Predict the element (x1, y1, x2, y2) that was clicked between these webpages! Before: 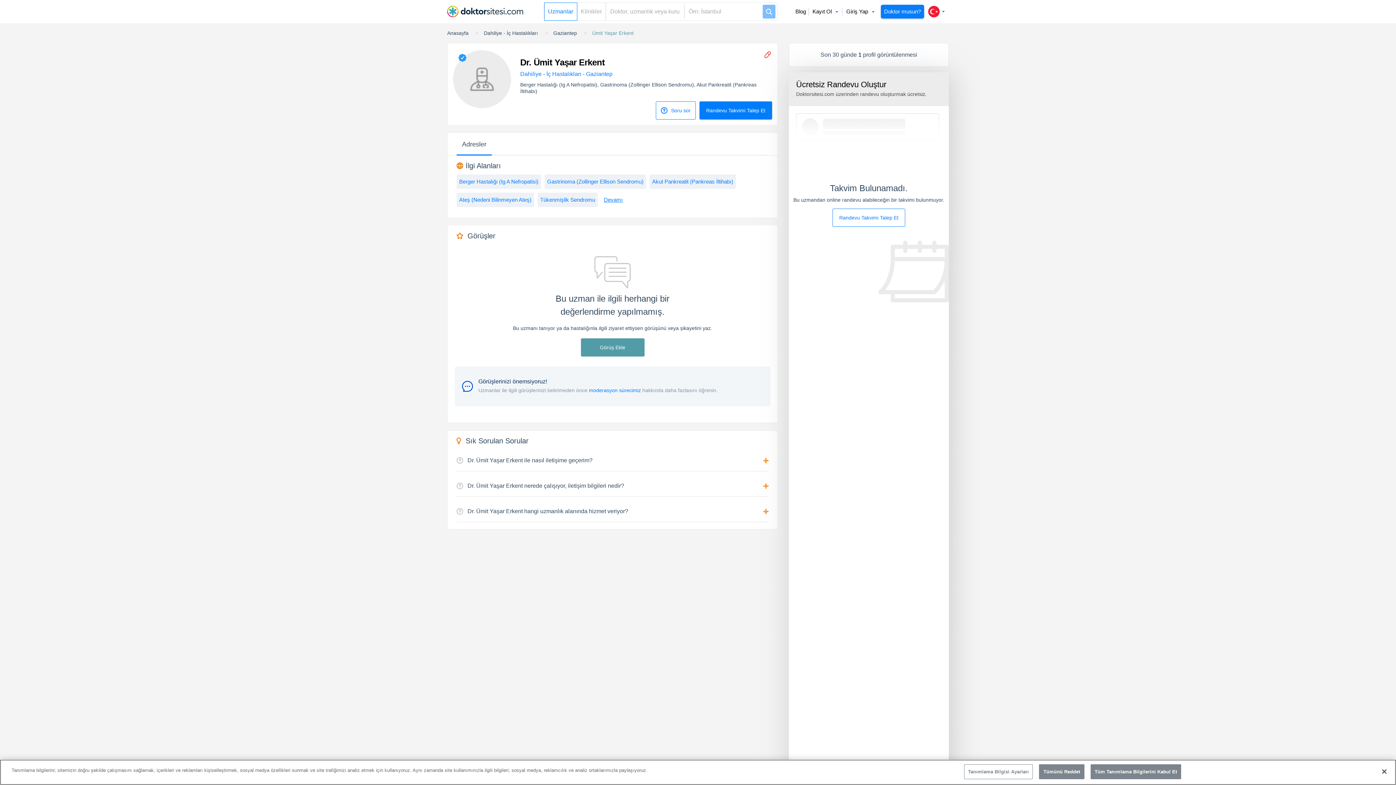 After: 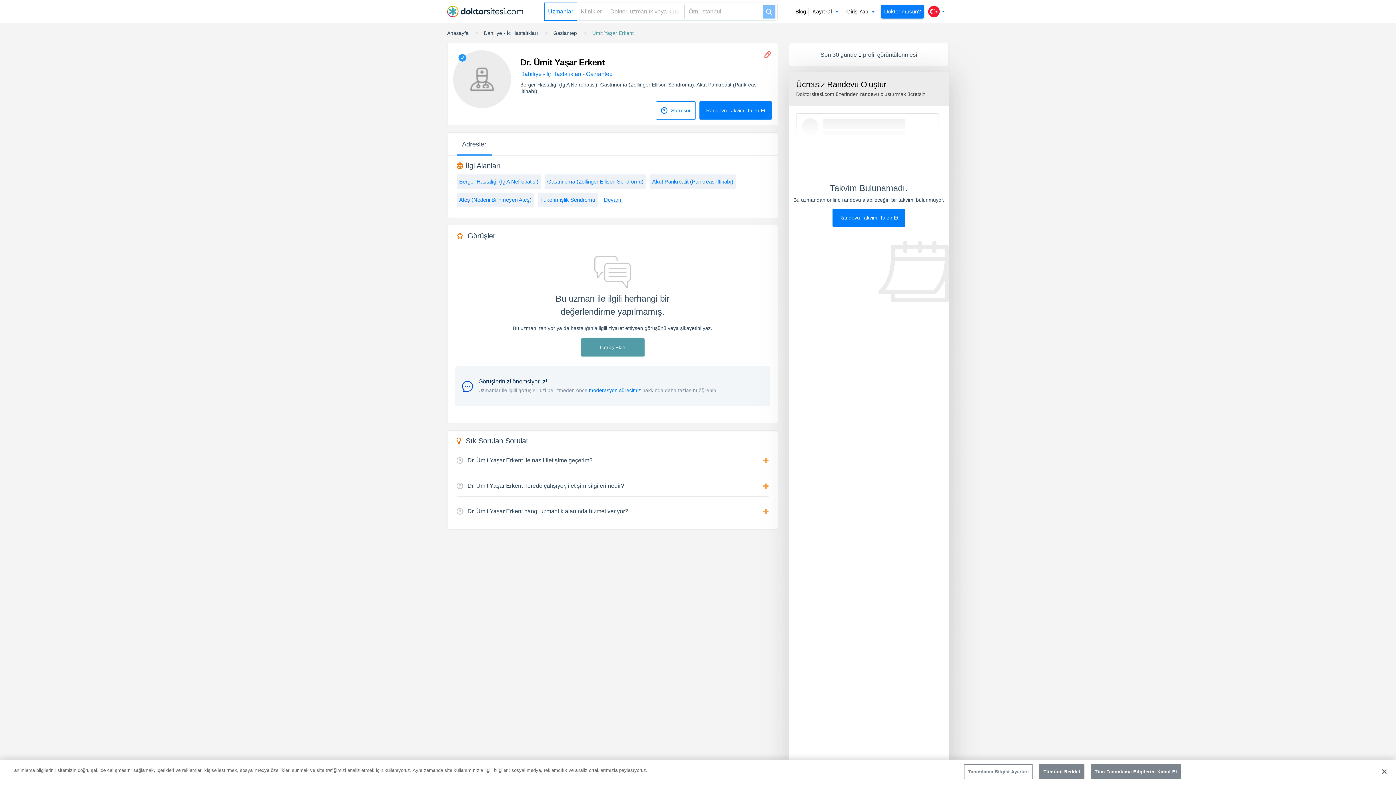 Action: bbox: (832, 208, 905, 226) label: Randevu Takvimi Talep Et